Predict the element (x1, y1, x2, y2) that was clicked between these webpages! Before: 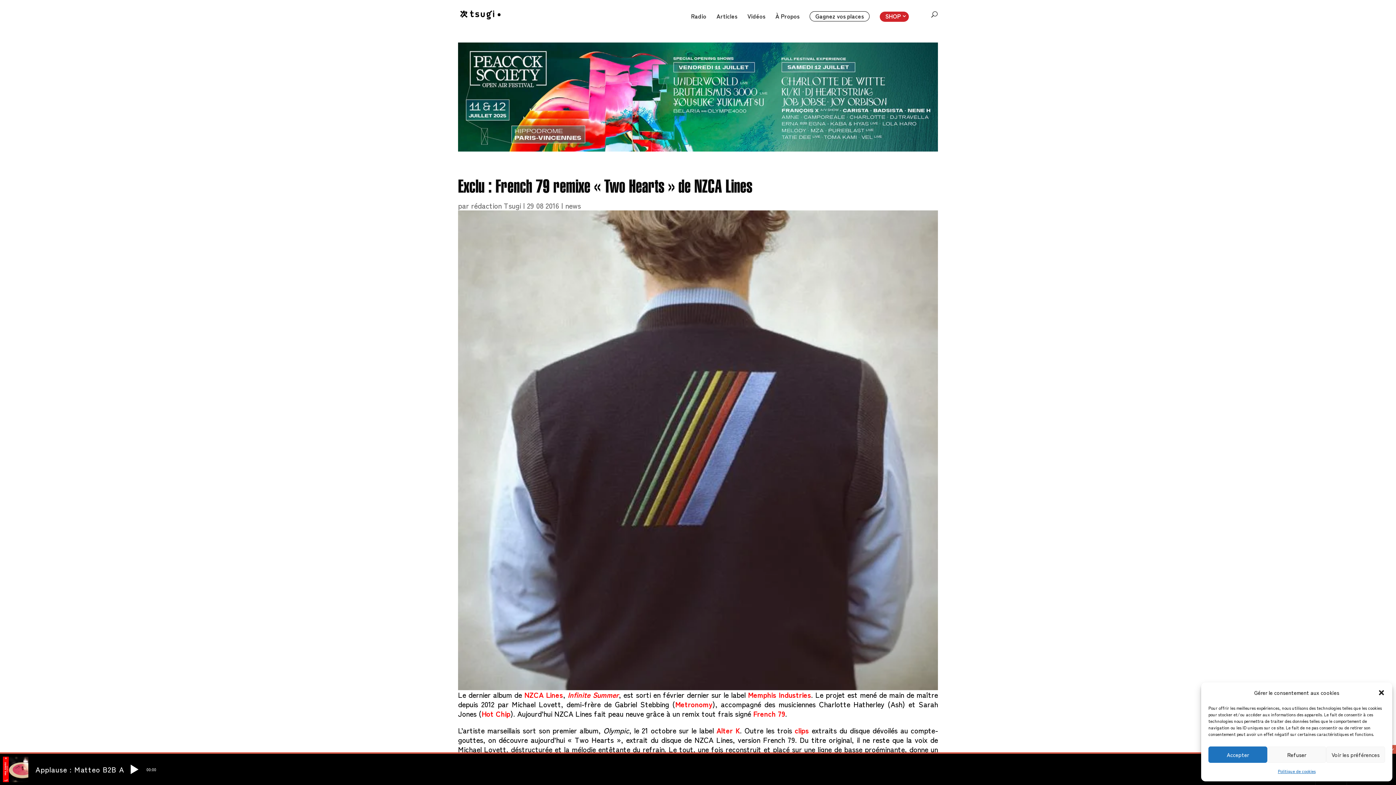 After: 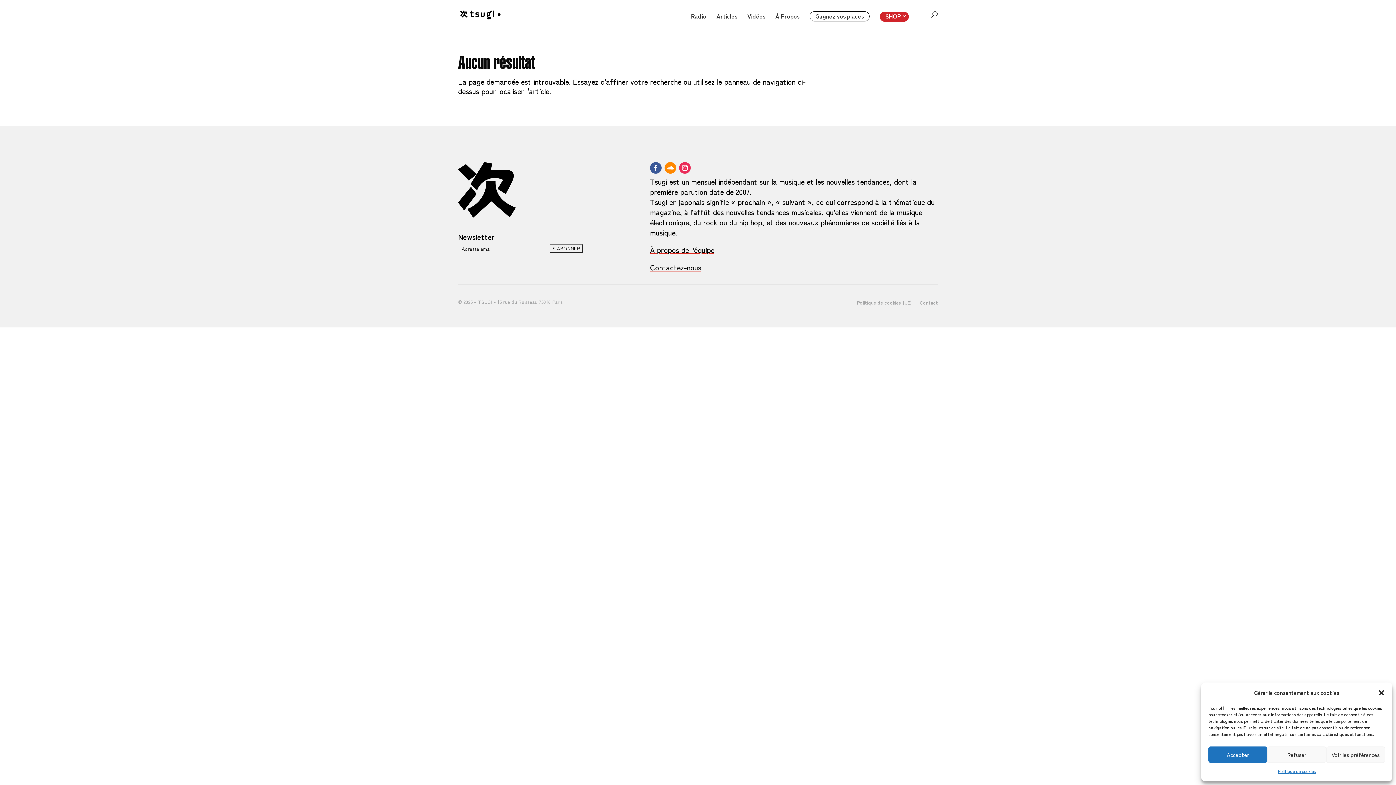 Action: label: Hot Chip bbox: (481, 708, 510, 719)